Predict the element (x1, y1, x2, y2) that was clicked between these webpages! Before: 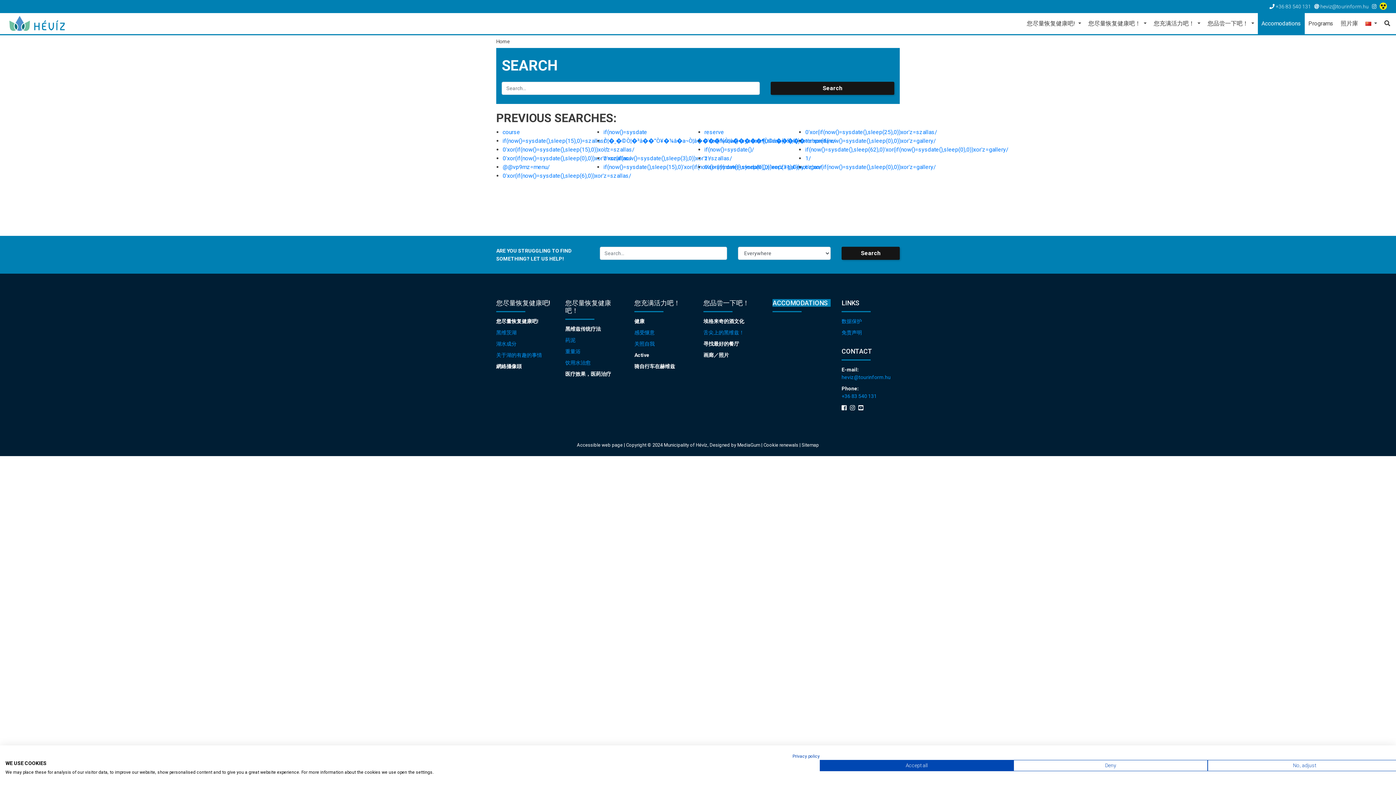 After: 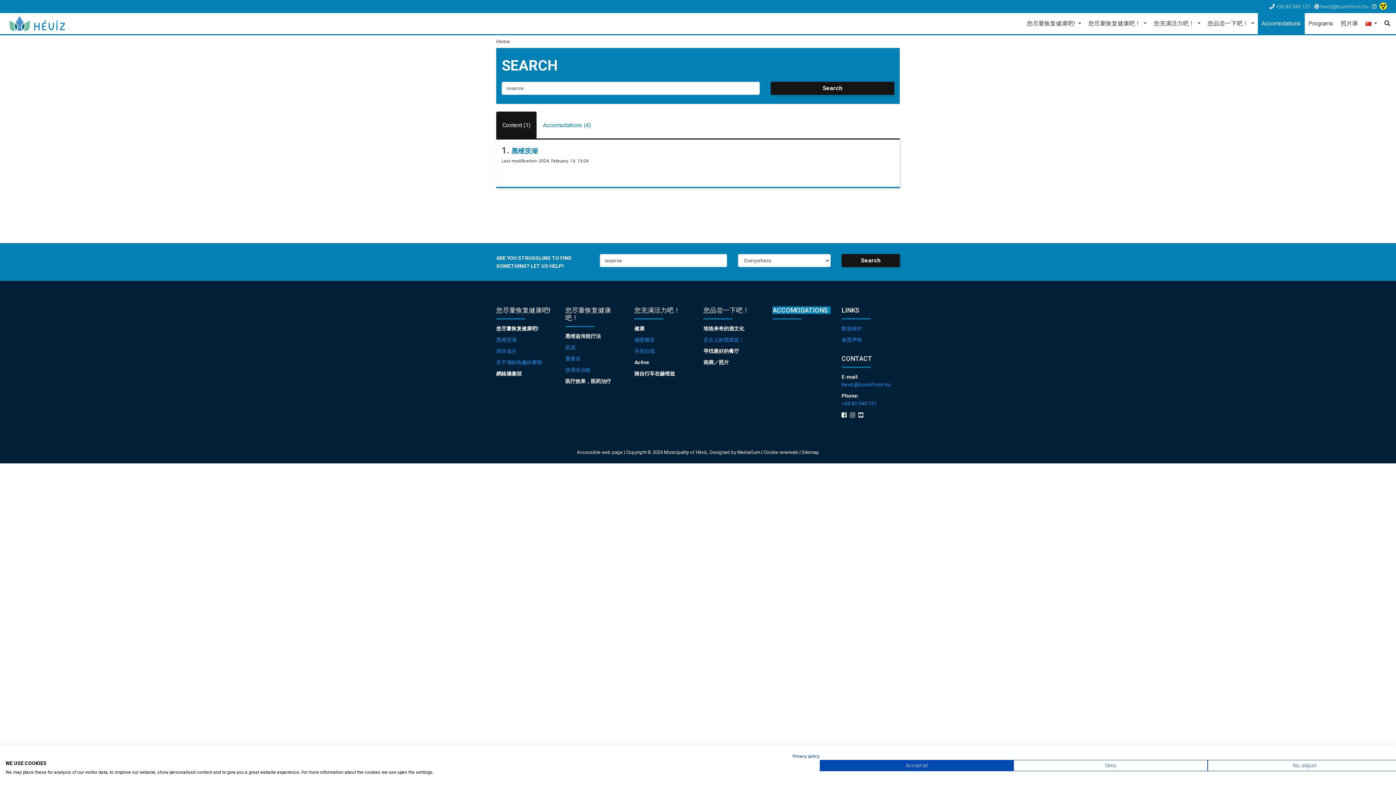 Action: bbox: (704, 128, 724, 135) label: reserve